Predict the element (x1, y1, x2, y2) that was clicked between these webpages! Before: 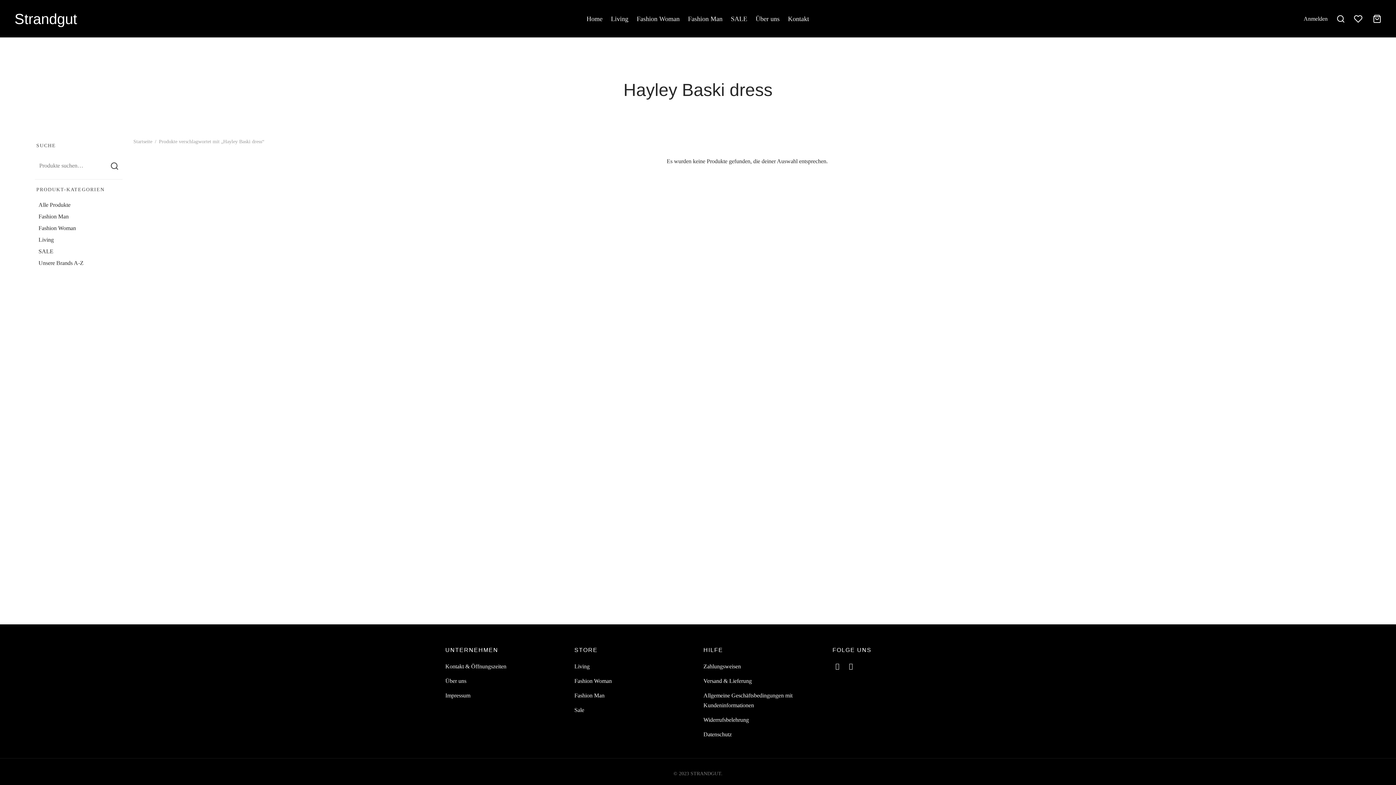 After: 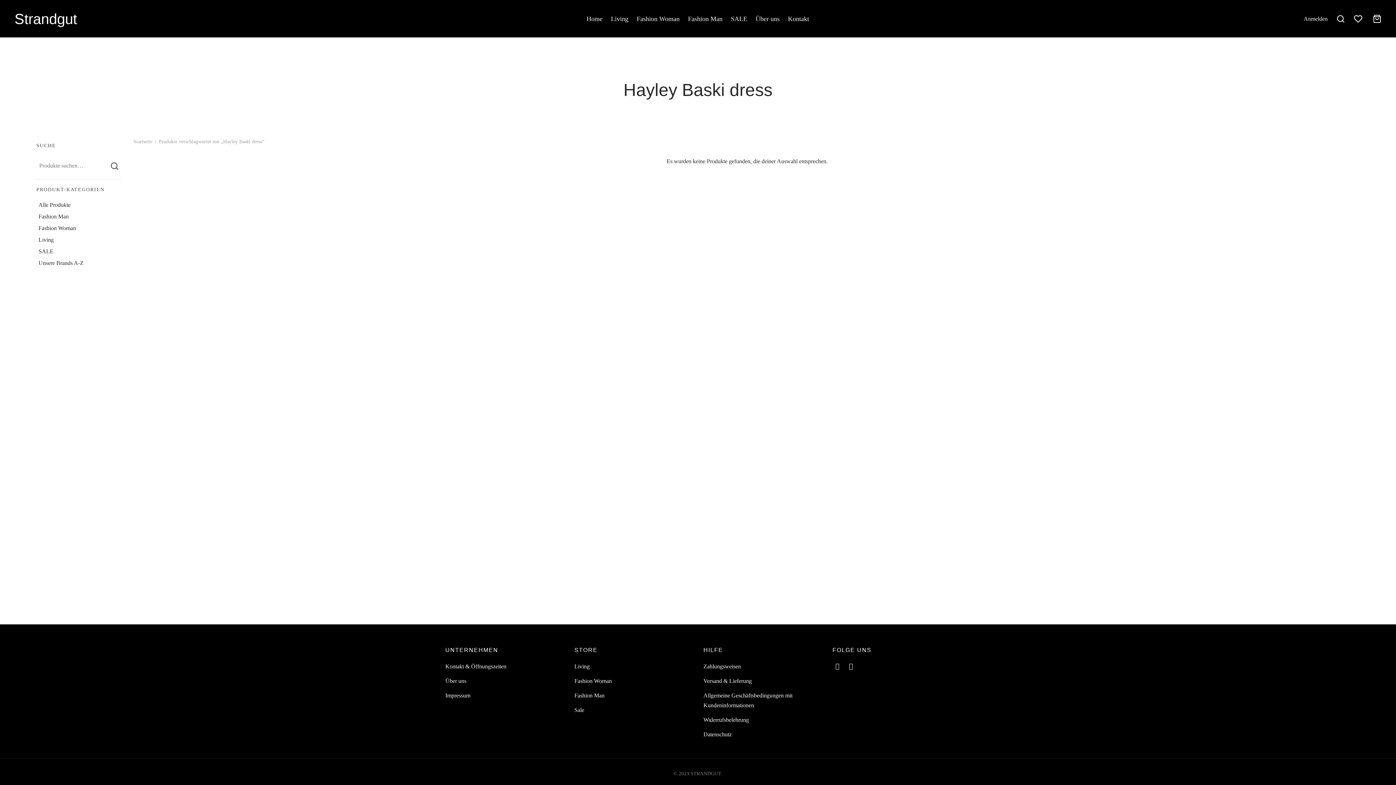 Action: bbox: (832, 660, 842, 673)